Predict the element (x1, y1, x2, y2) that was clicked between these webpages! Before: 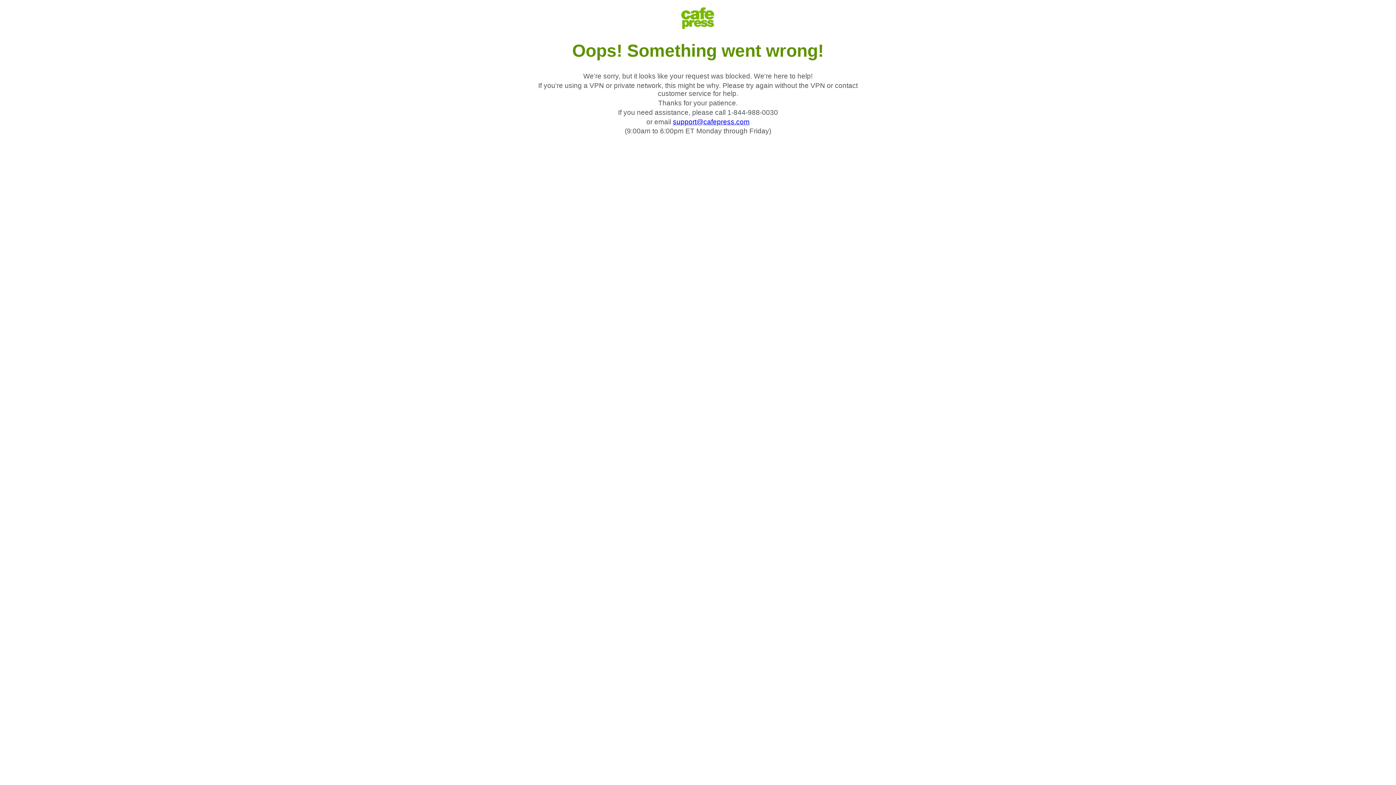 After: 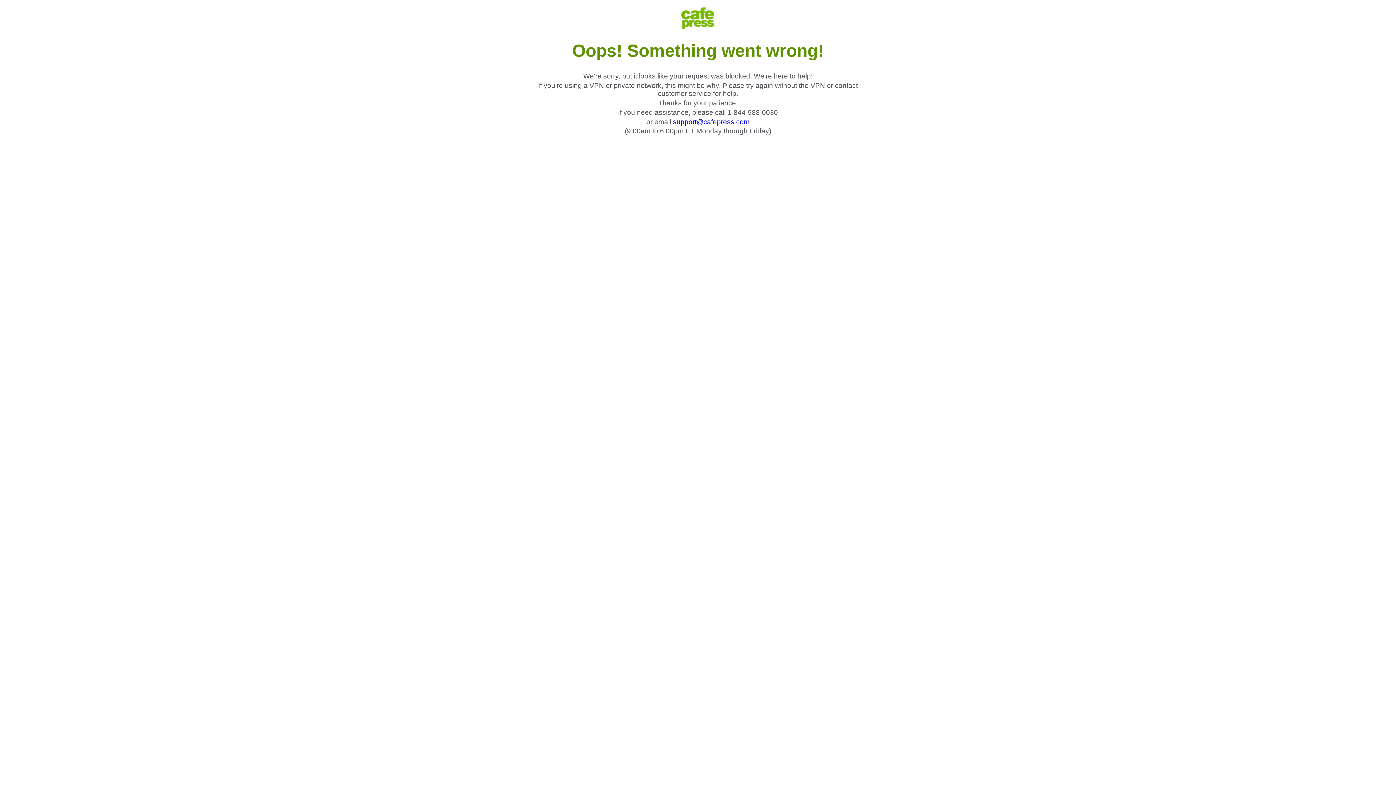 Action: bbox: (673, 118, 749, 125) label: support@cafepress.com